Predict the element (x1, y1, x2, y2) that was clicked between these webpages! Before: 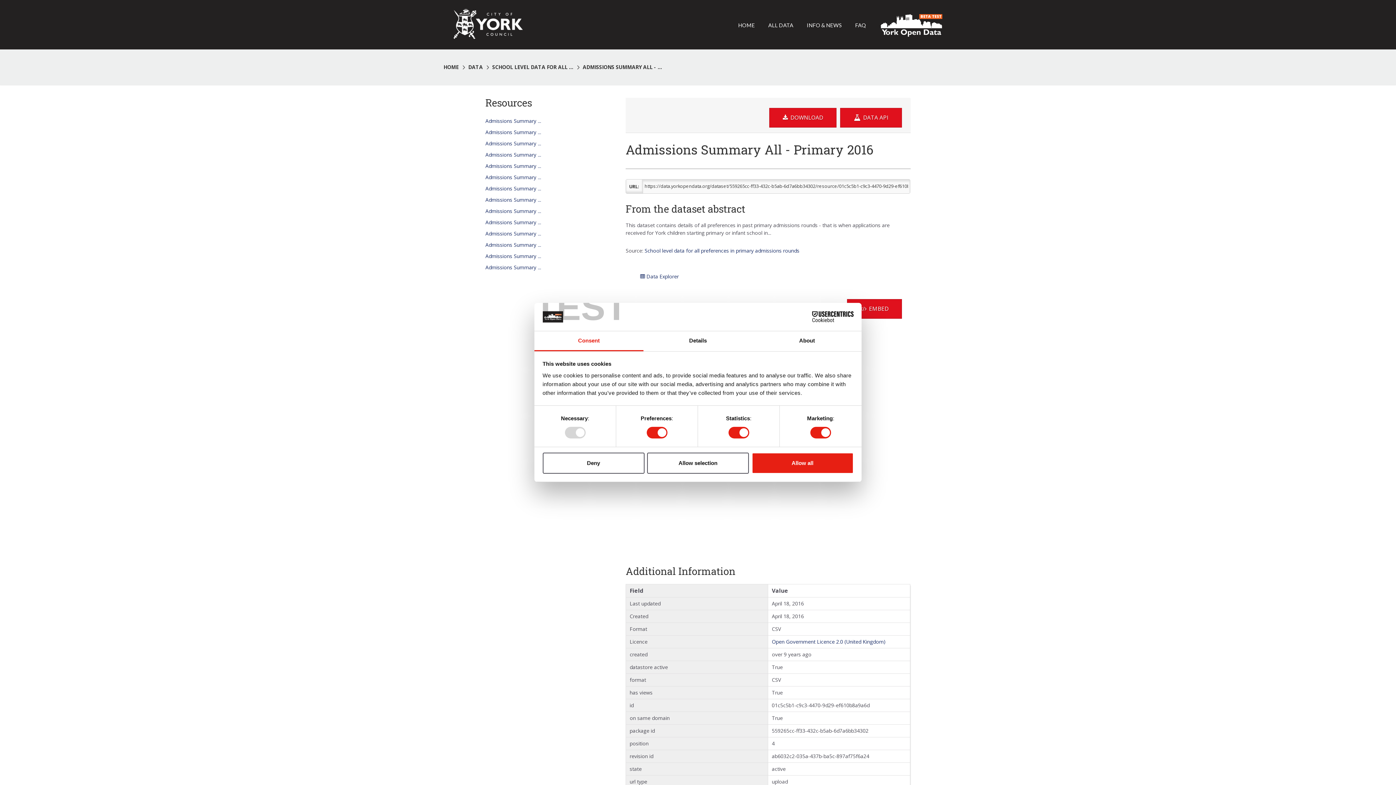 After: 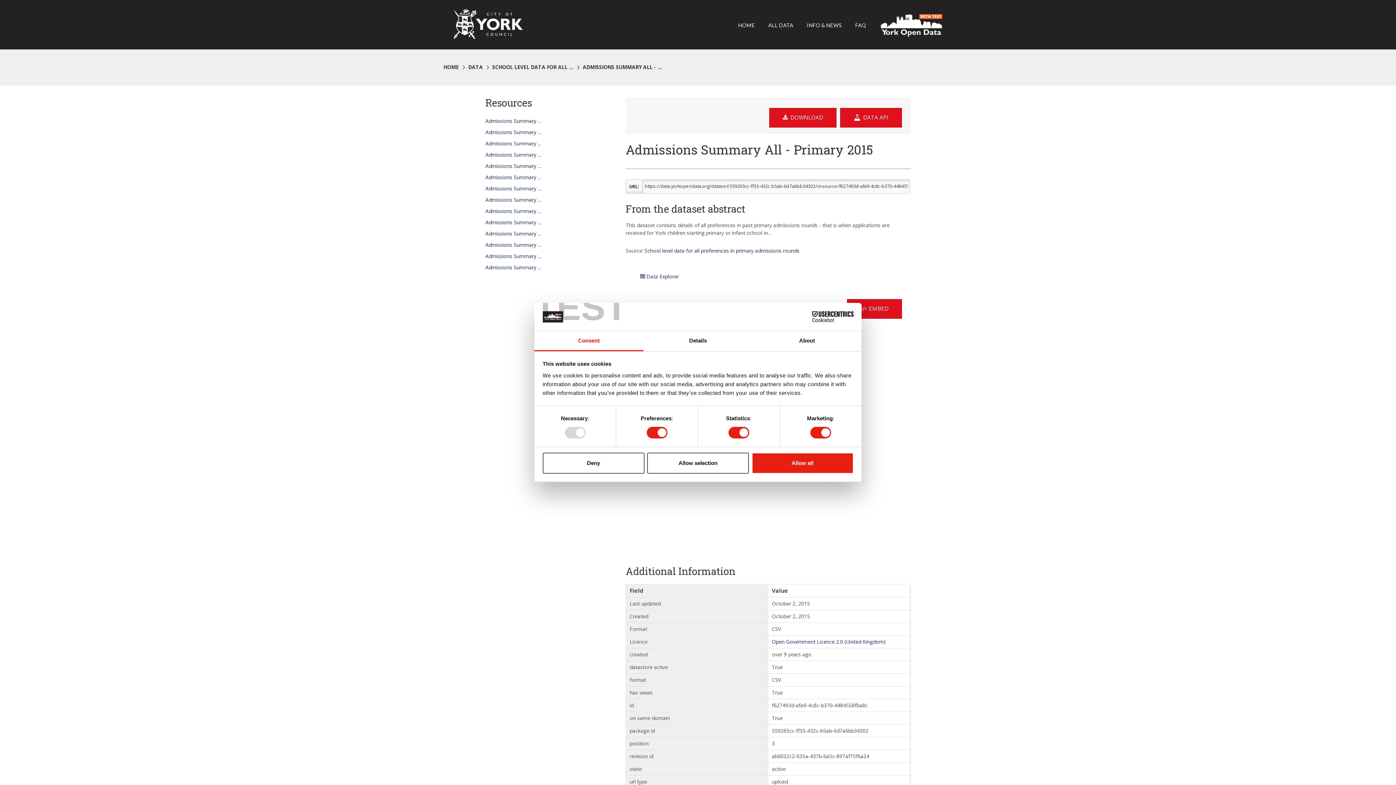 Action: label: Admissions Summary ... bbox: (485, 149, 600, 160)